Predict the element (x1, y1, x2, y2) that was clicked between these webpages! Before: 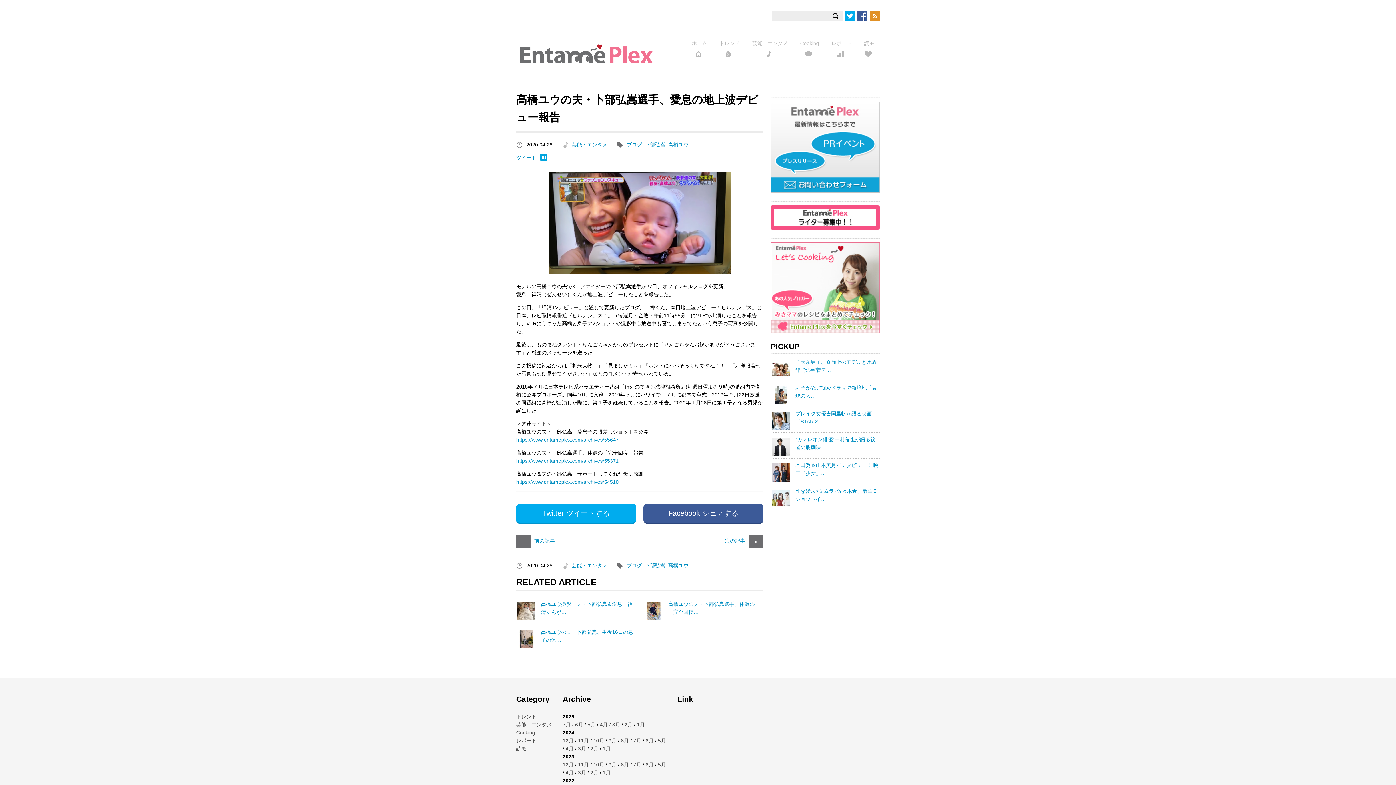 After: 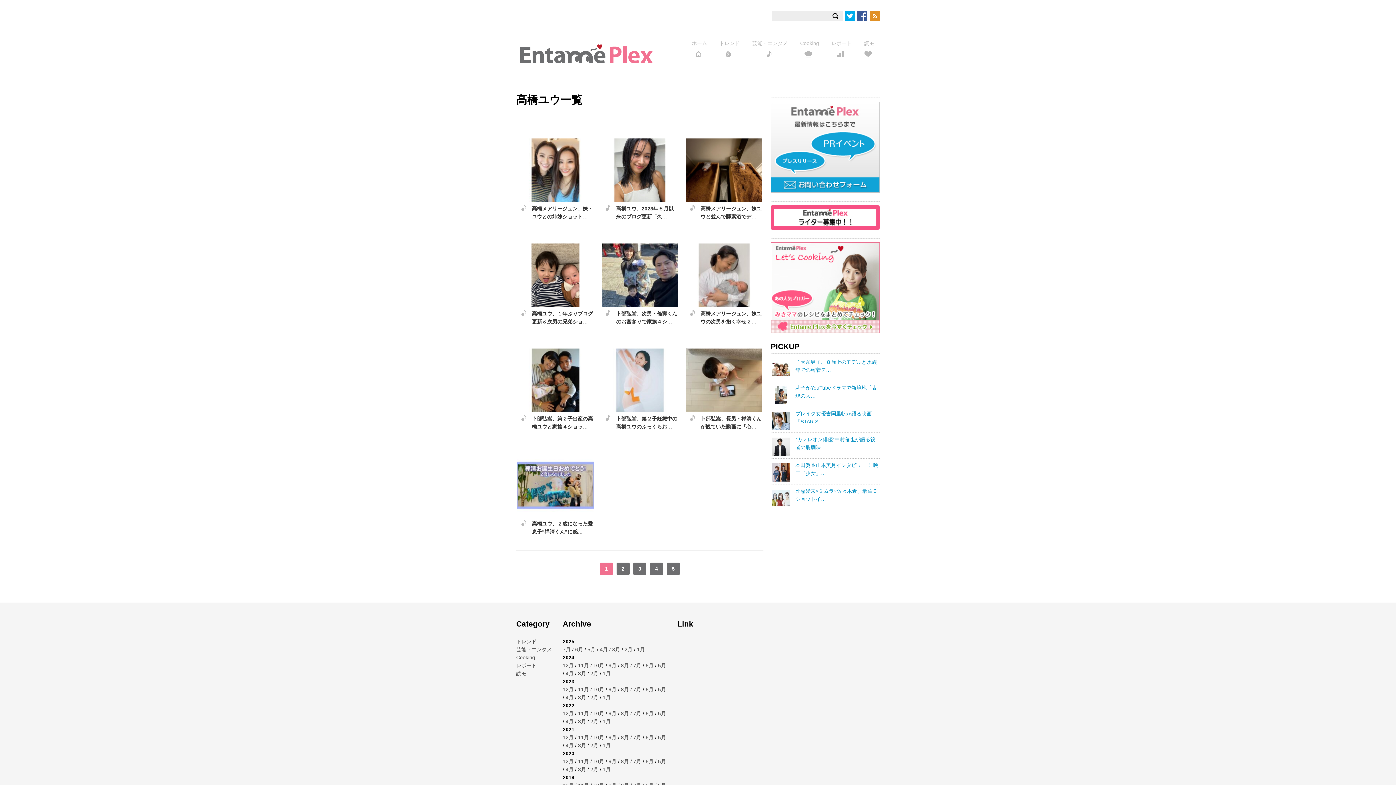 Action: label: 高橋ユウ bbox: (668, 141, 688, 147)